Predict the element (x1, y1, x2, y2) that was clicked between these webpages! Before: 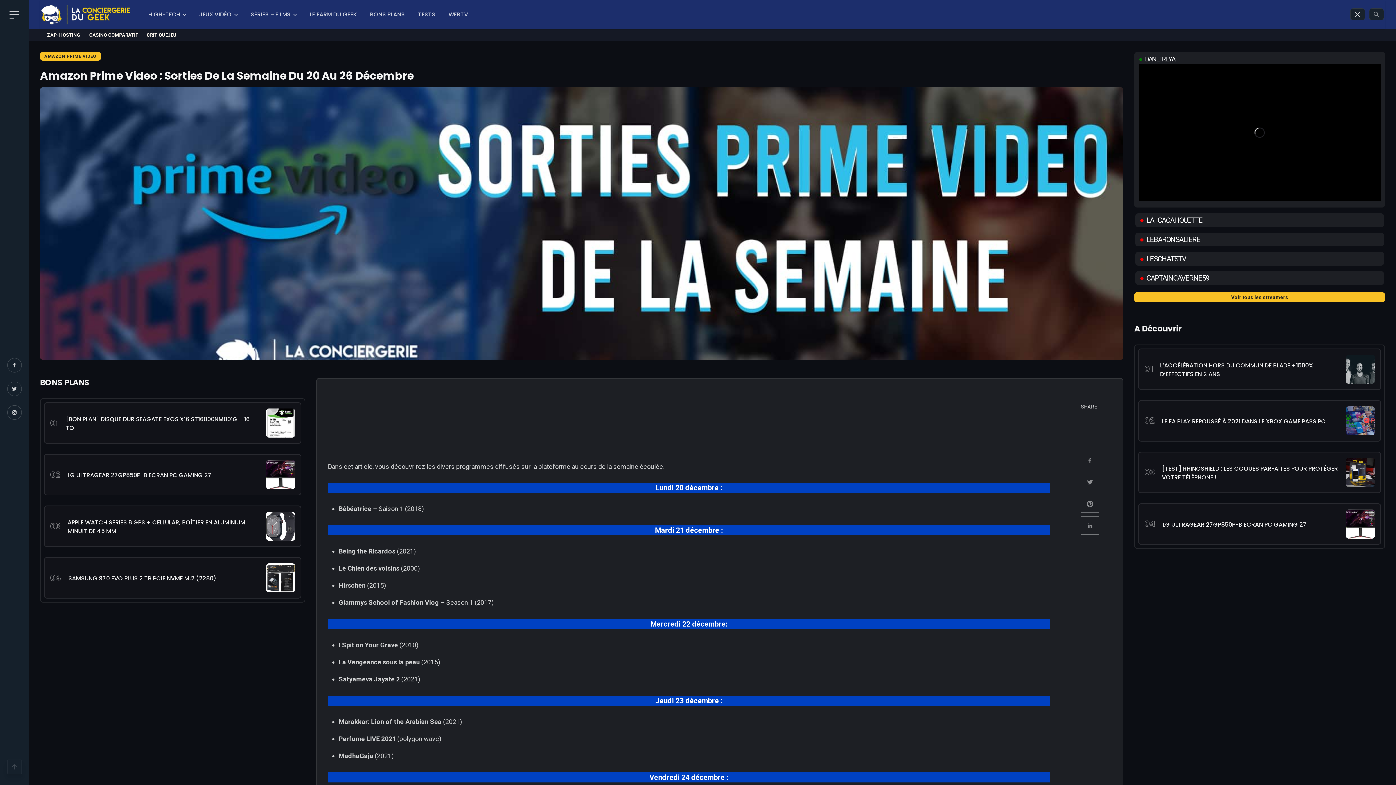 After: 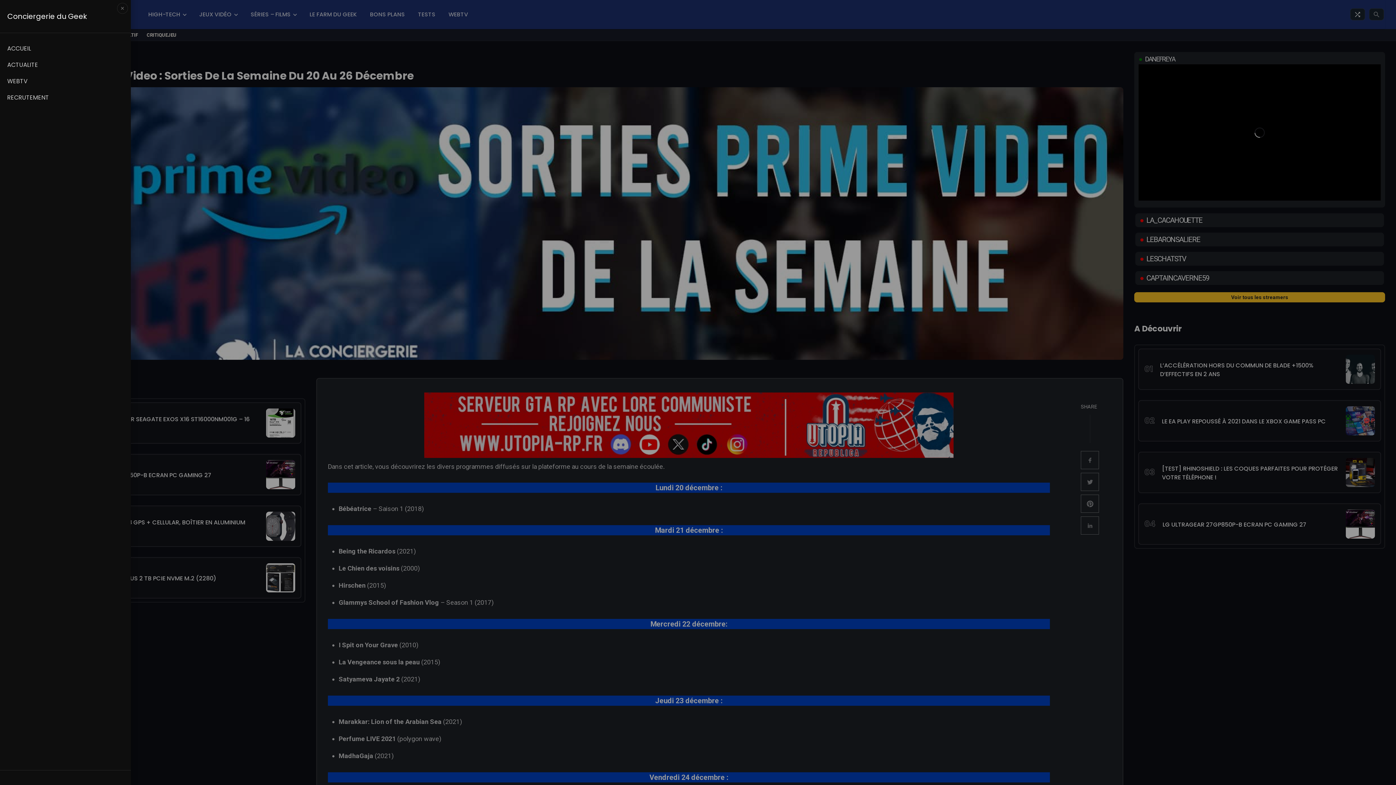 Action: bbox: (7, 10, 21, 18)